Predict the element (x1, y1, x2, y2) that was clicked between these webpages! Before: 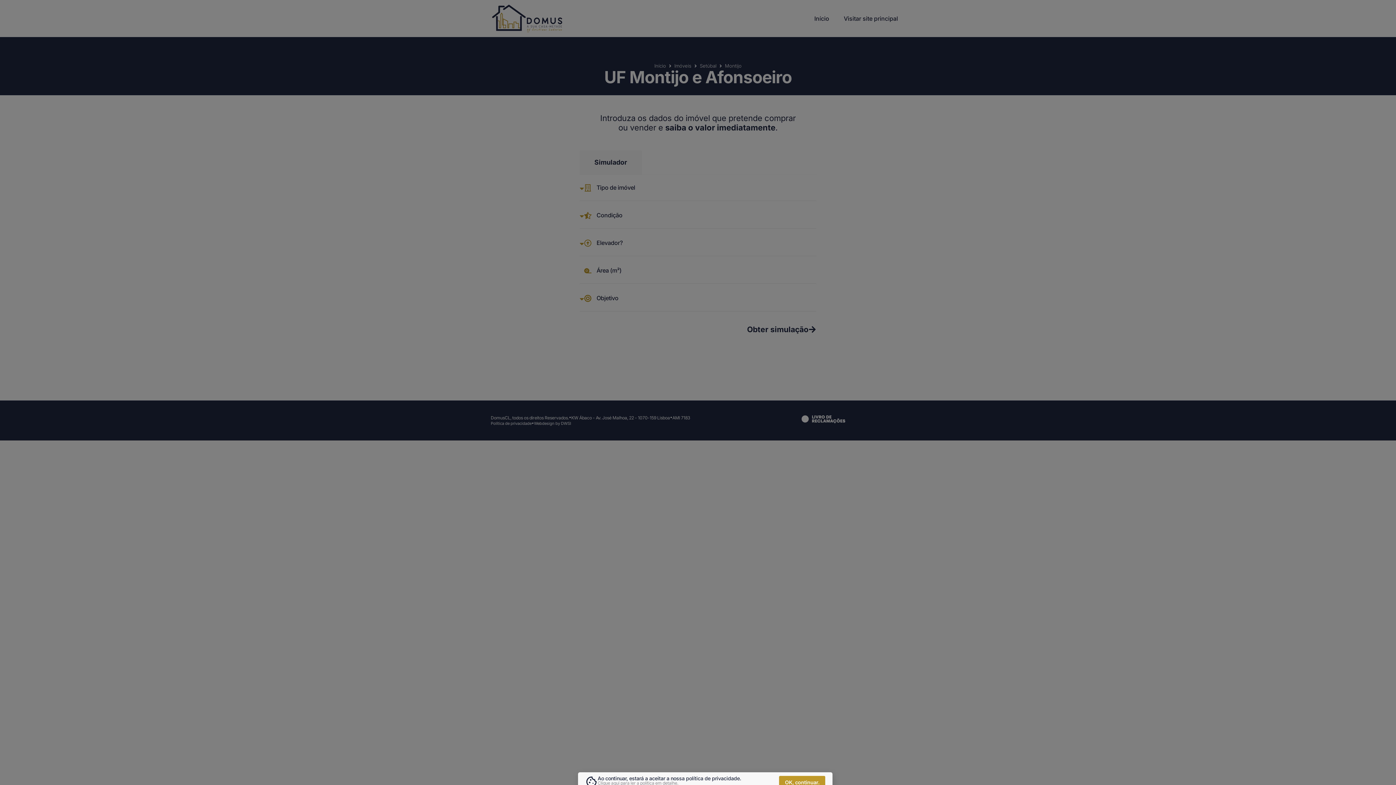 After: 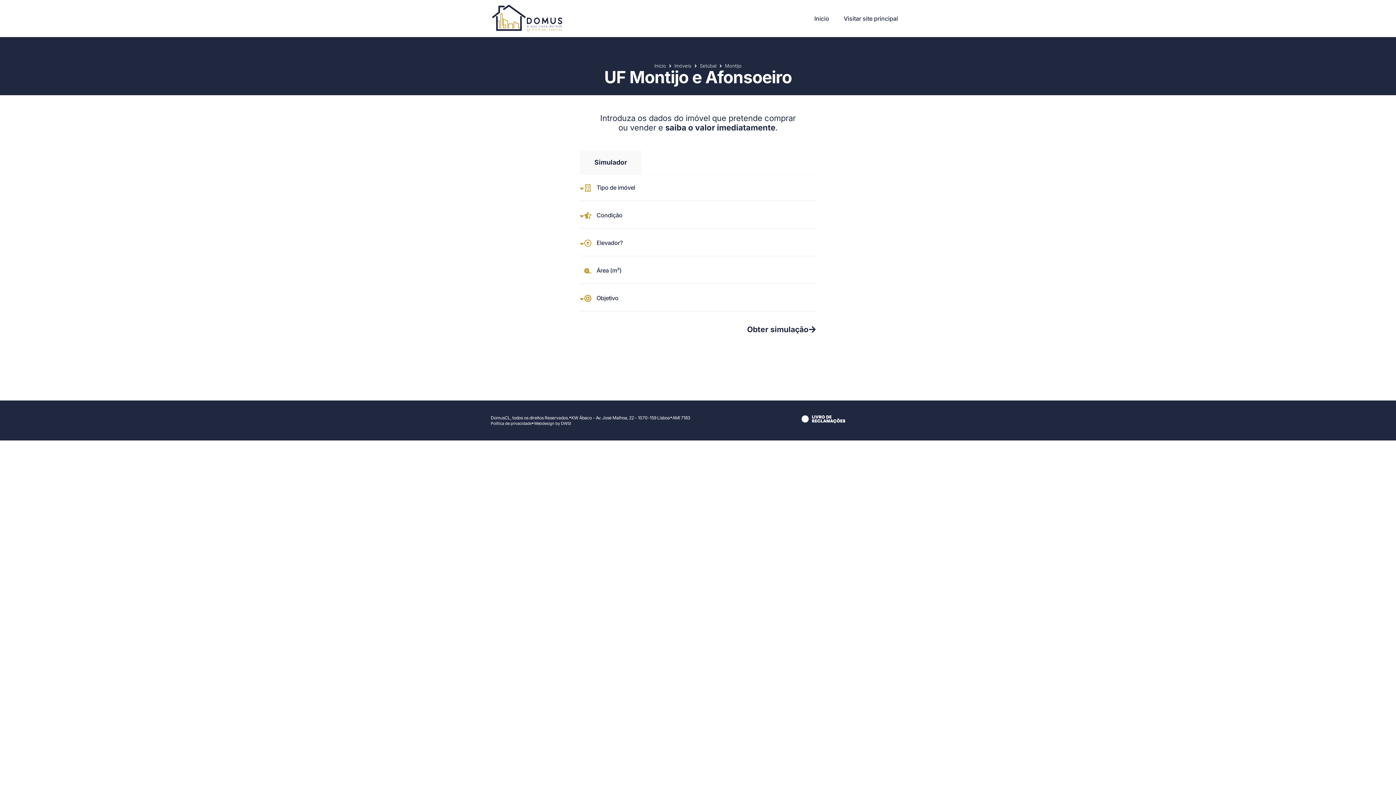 Action: bbox: (779, 776, 825, 789) label: OK, continuar.